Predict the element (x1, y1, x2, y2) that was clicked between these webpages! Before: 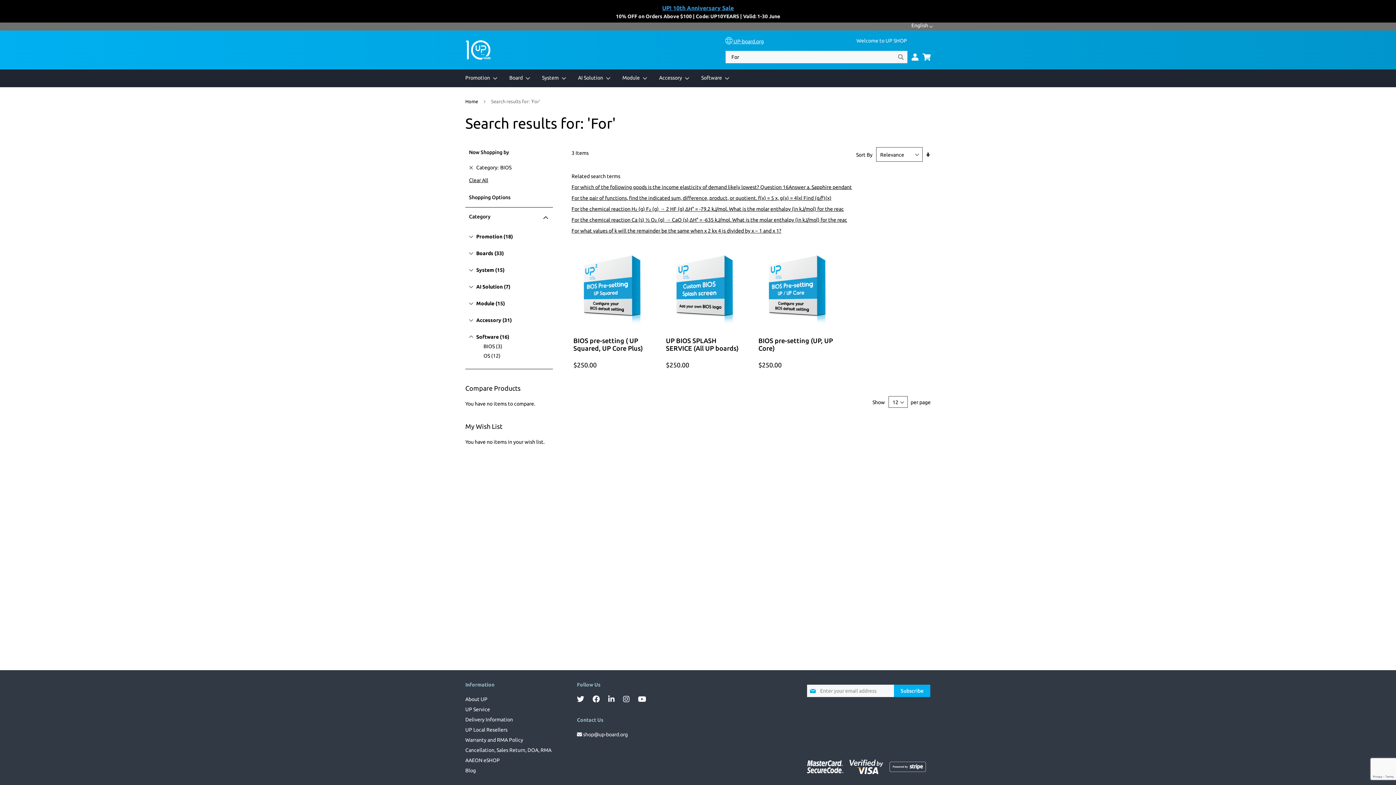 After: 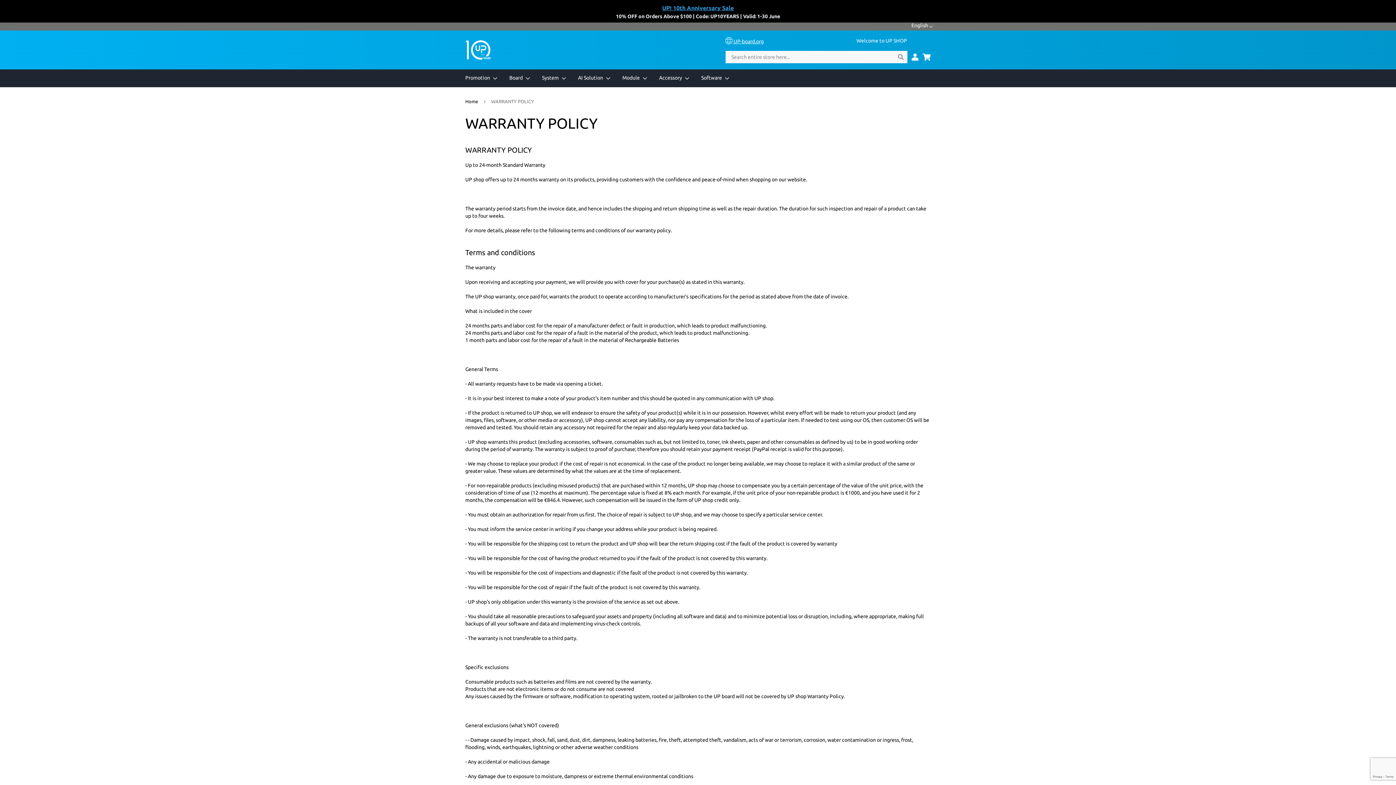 Action: label: Warranty and RMA Policy bbox: (465, 737, 523, 743)